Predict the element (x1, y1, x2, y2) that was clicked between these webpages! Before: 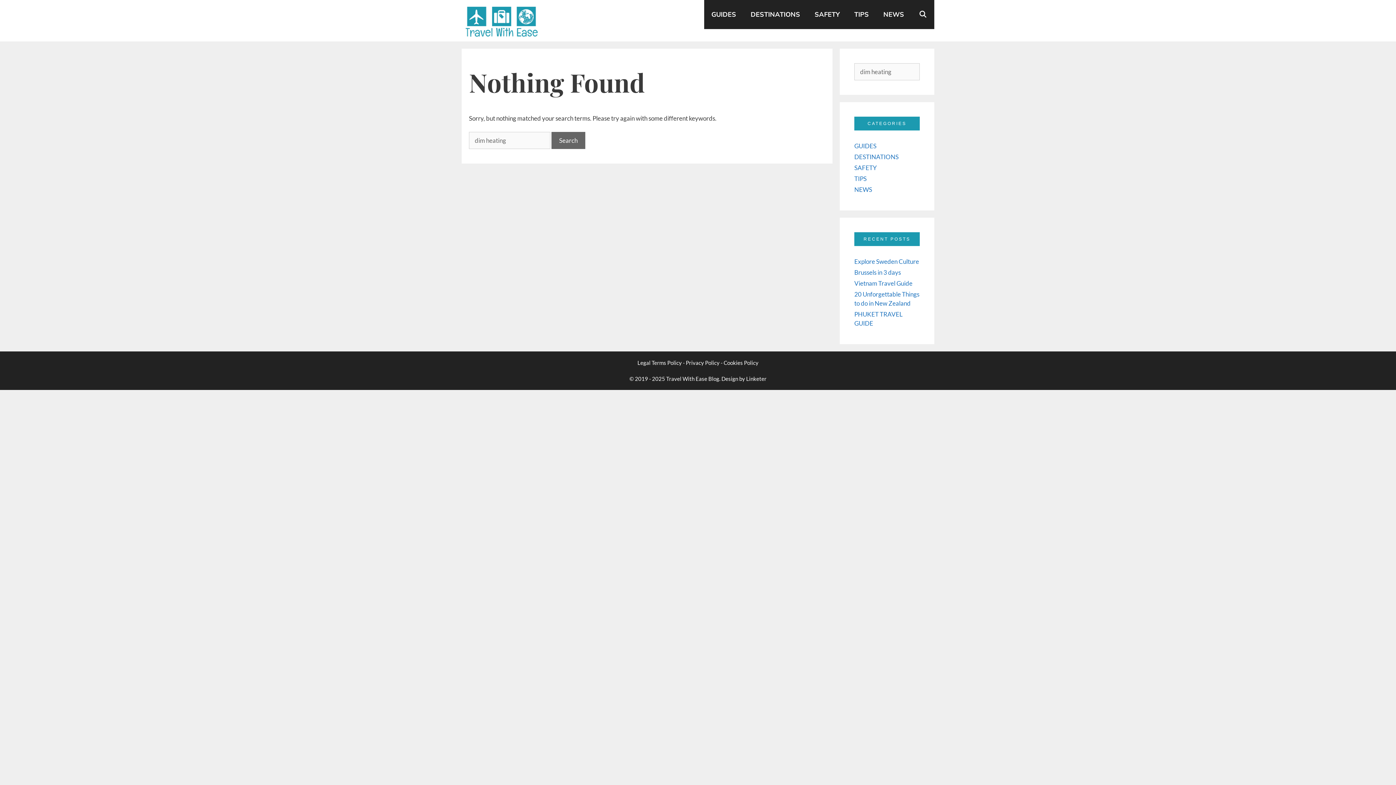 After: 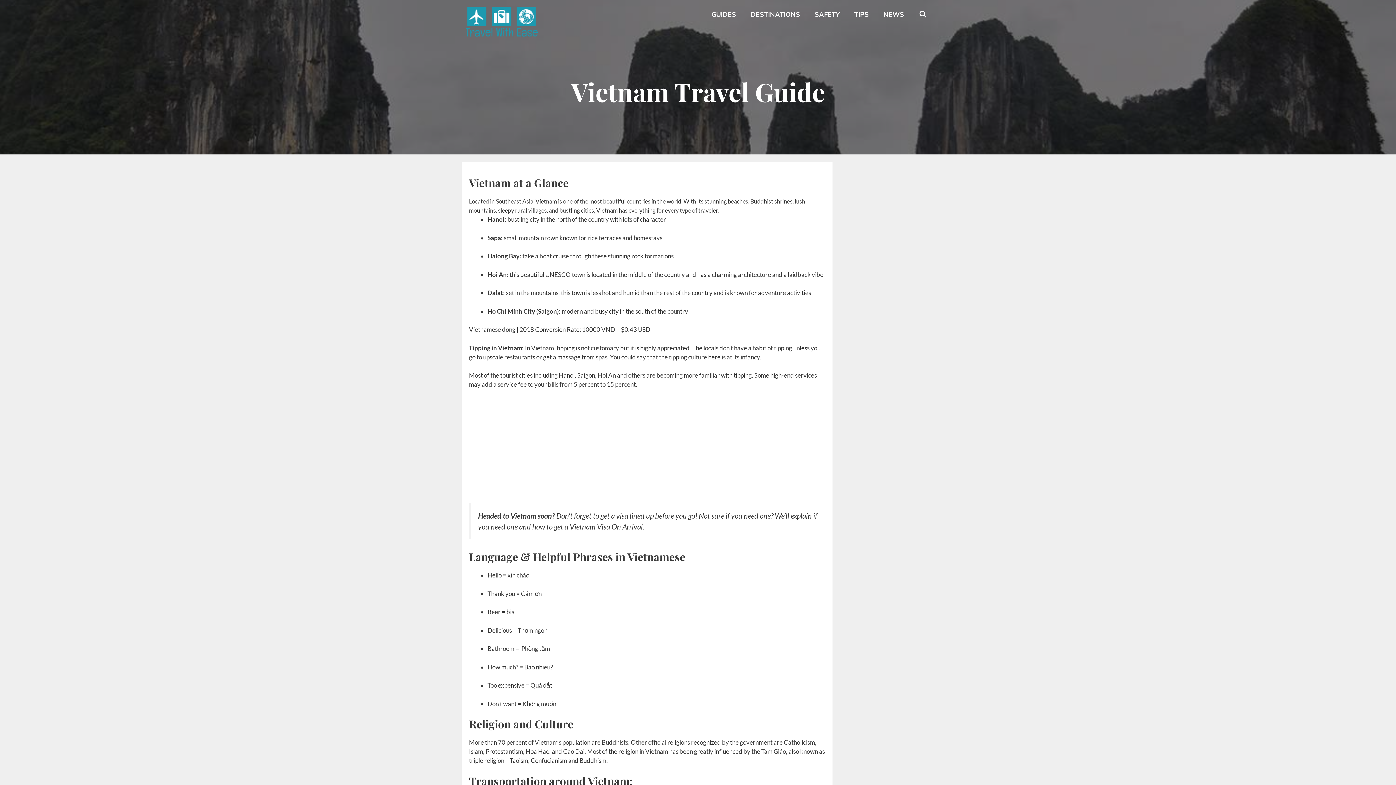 Action: label: Vietnam Travel Guide bbox: (854, 279, 912, 287)